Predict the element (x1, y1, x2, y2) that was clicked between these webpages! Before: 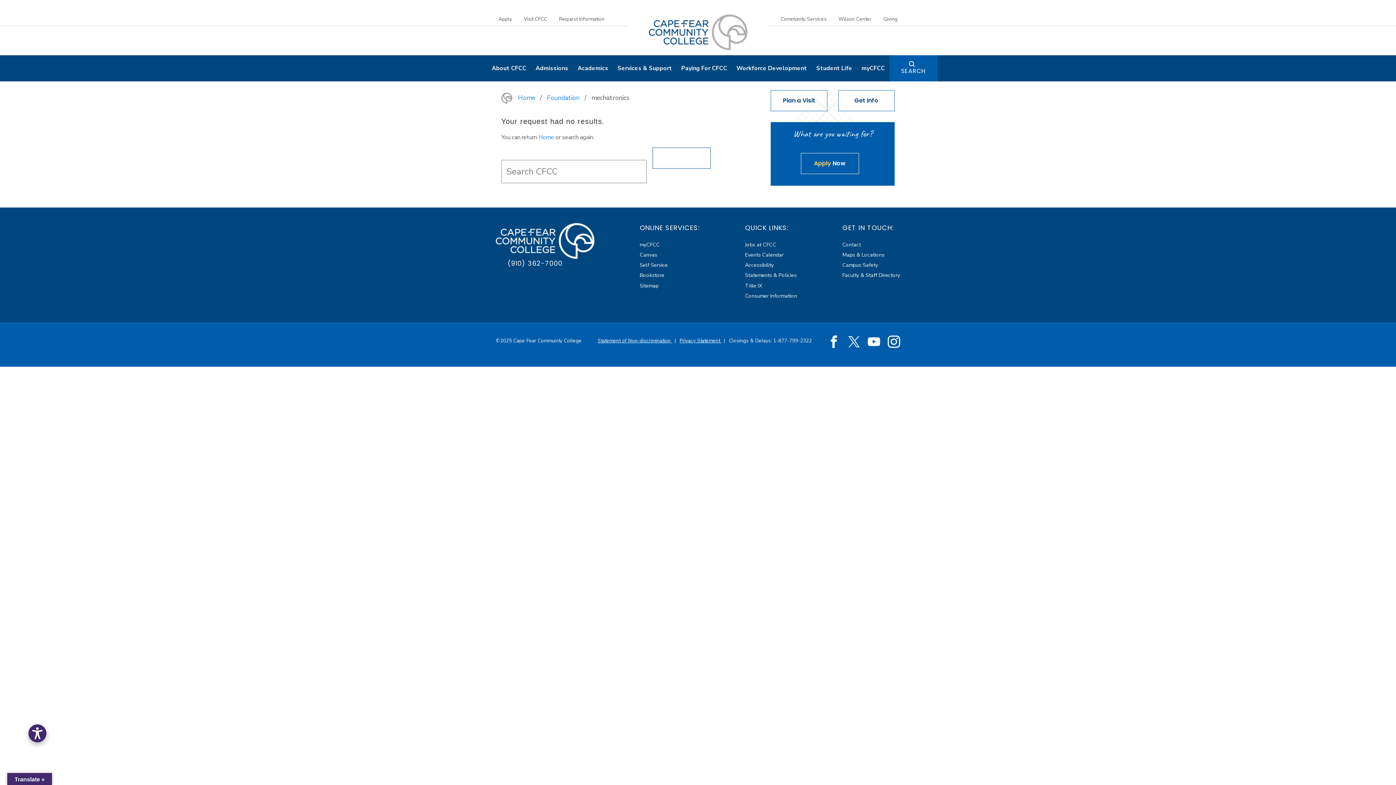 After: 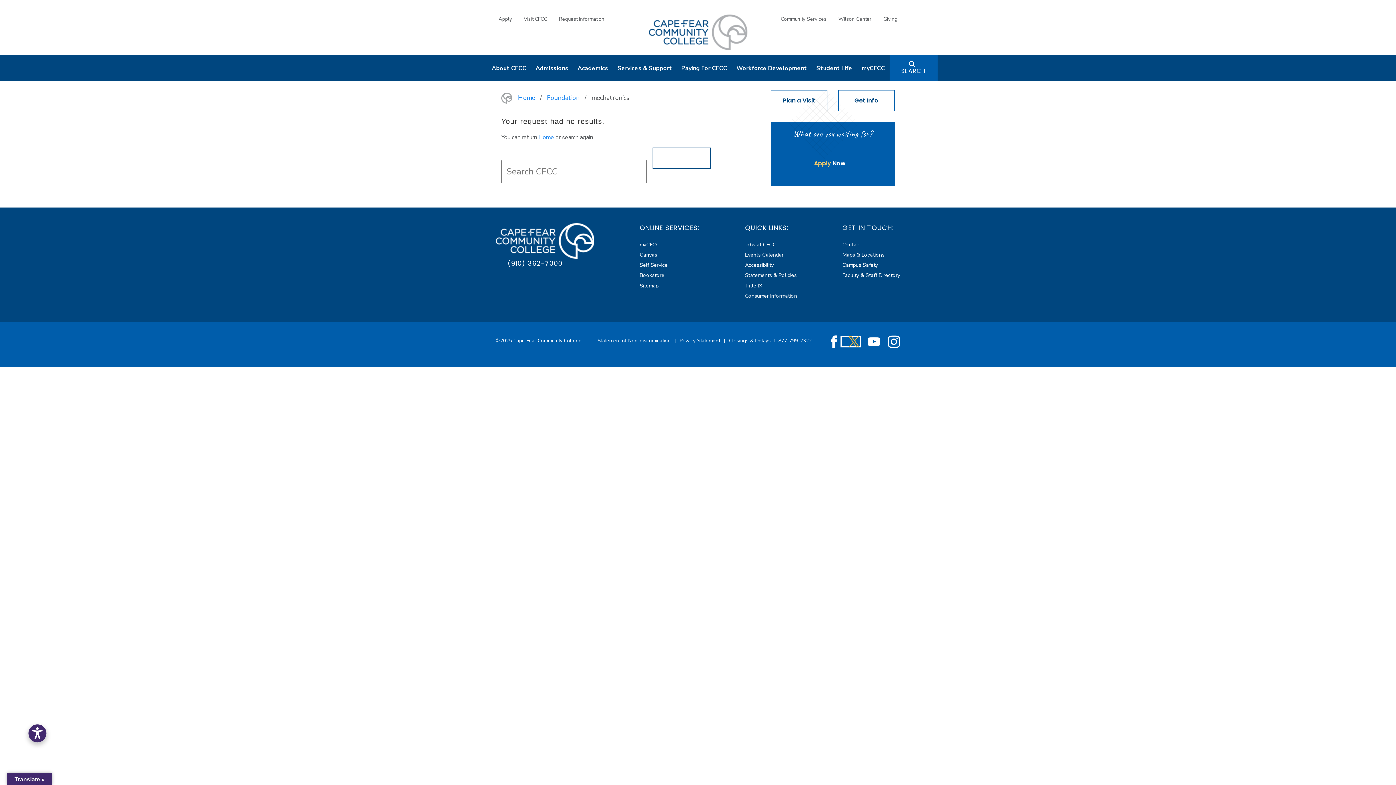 Action: bbox: (841, 337, 860, 346) label: Twitter